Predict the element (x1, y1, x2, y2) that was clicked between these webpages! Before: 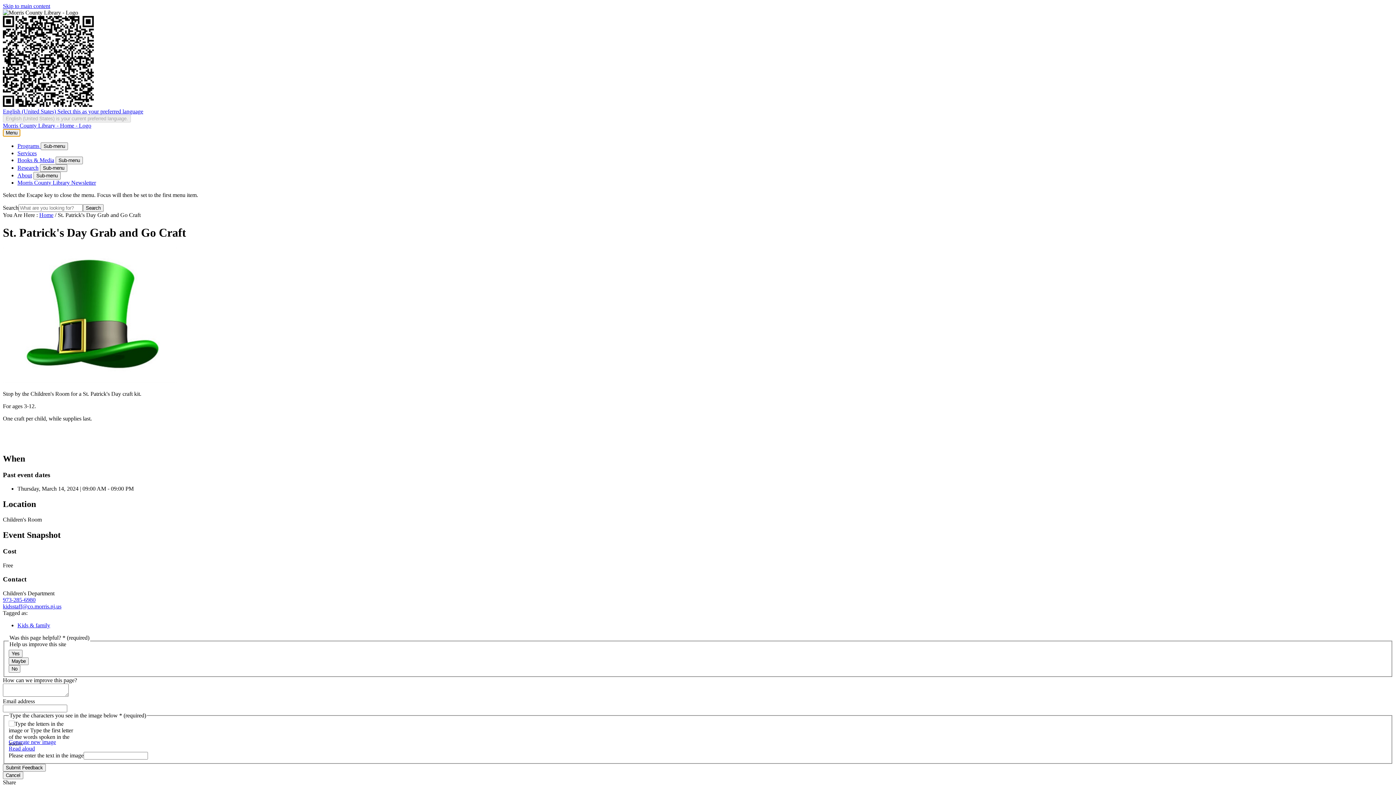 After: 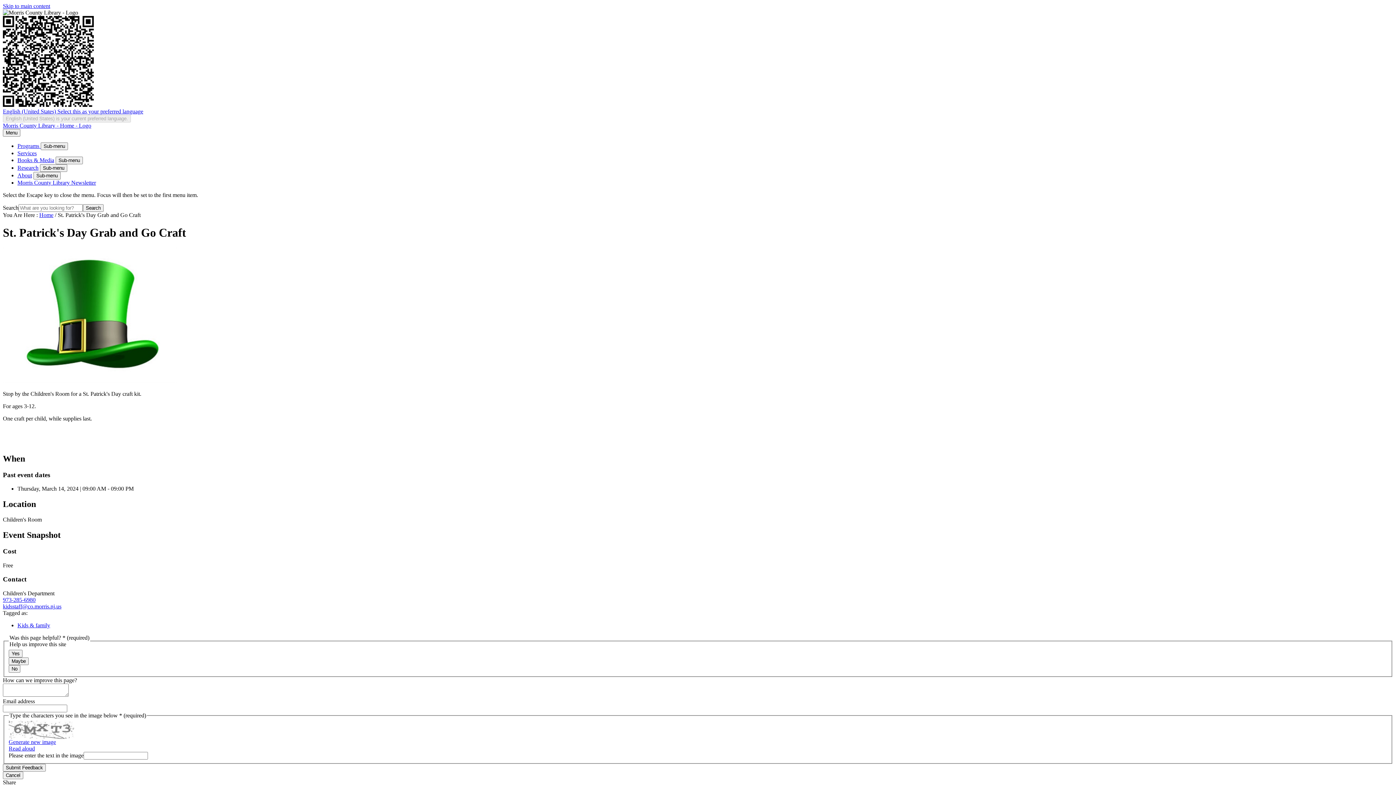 Action: label: Generate new image bbox: (8, 739, 1387, 745)